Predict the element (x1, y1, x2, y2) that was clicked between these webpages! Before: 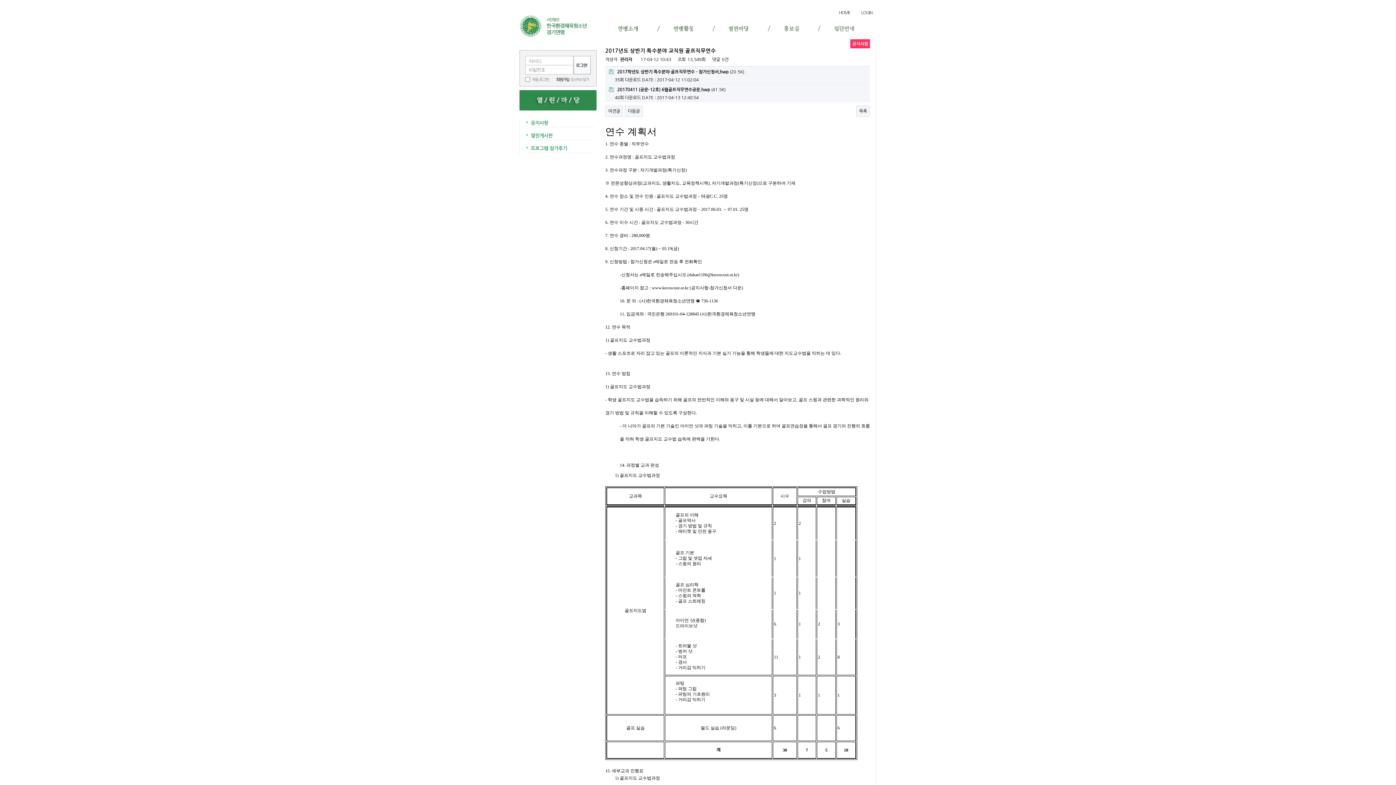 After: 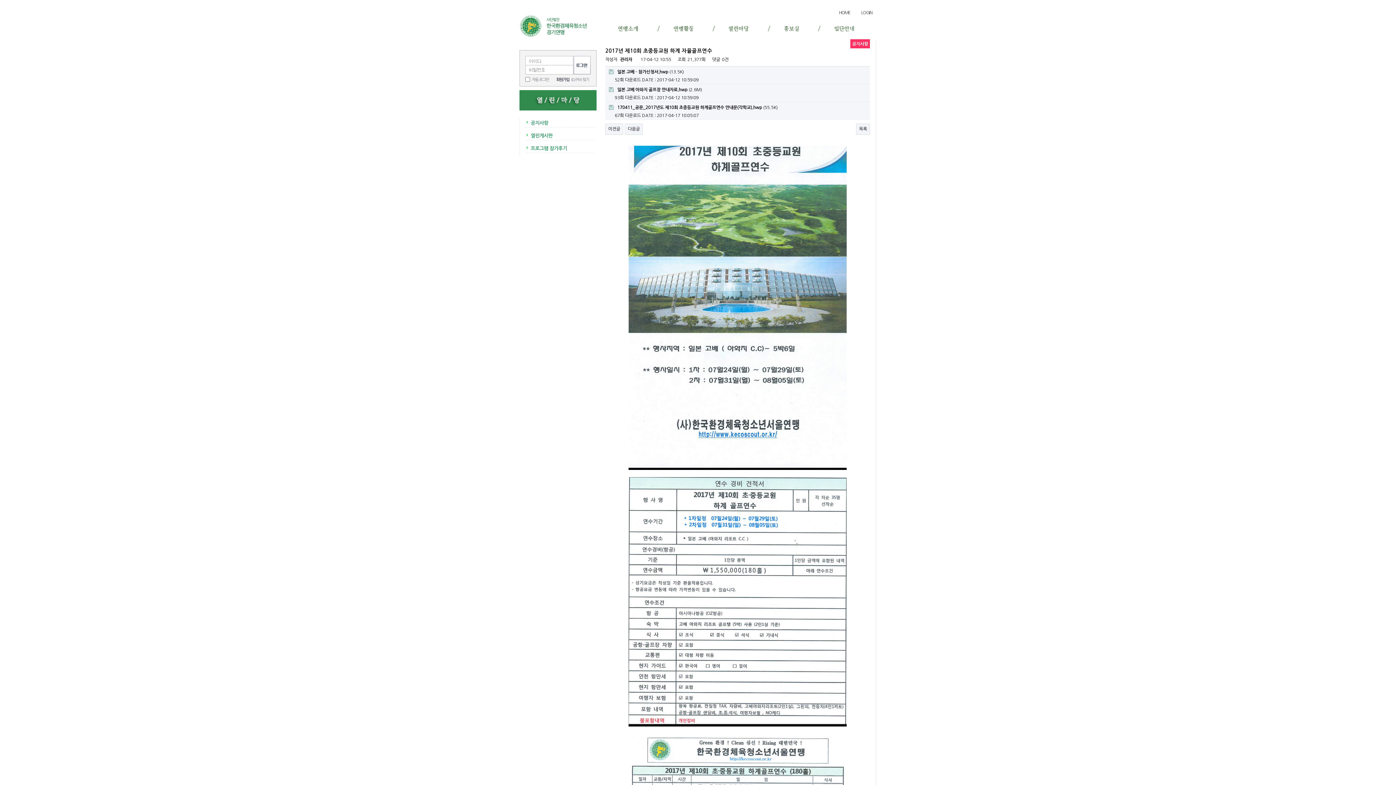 Action: bbox: (605, 105, 623, 117) label: 이전글